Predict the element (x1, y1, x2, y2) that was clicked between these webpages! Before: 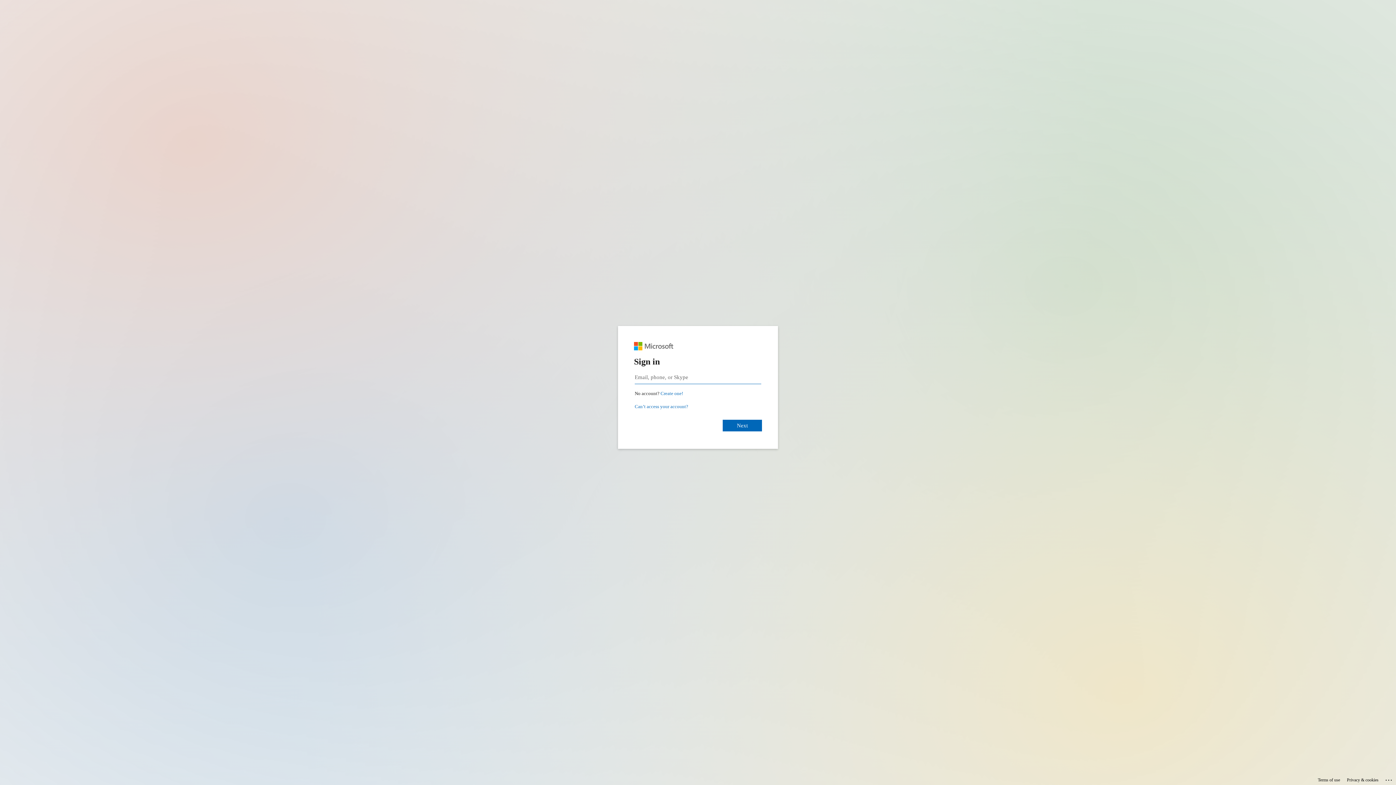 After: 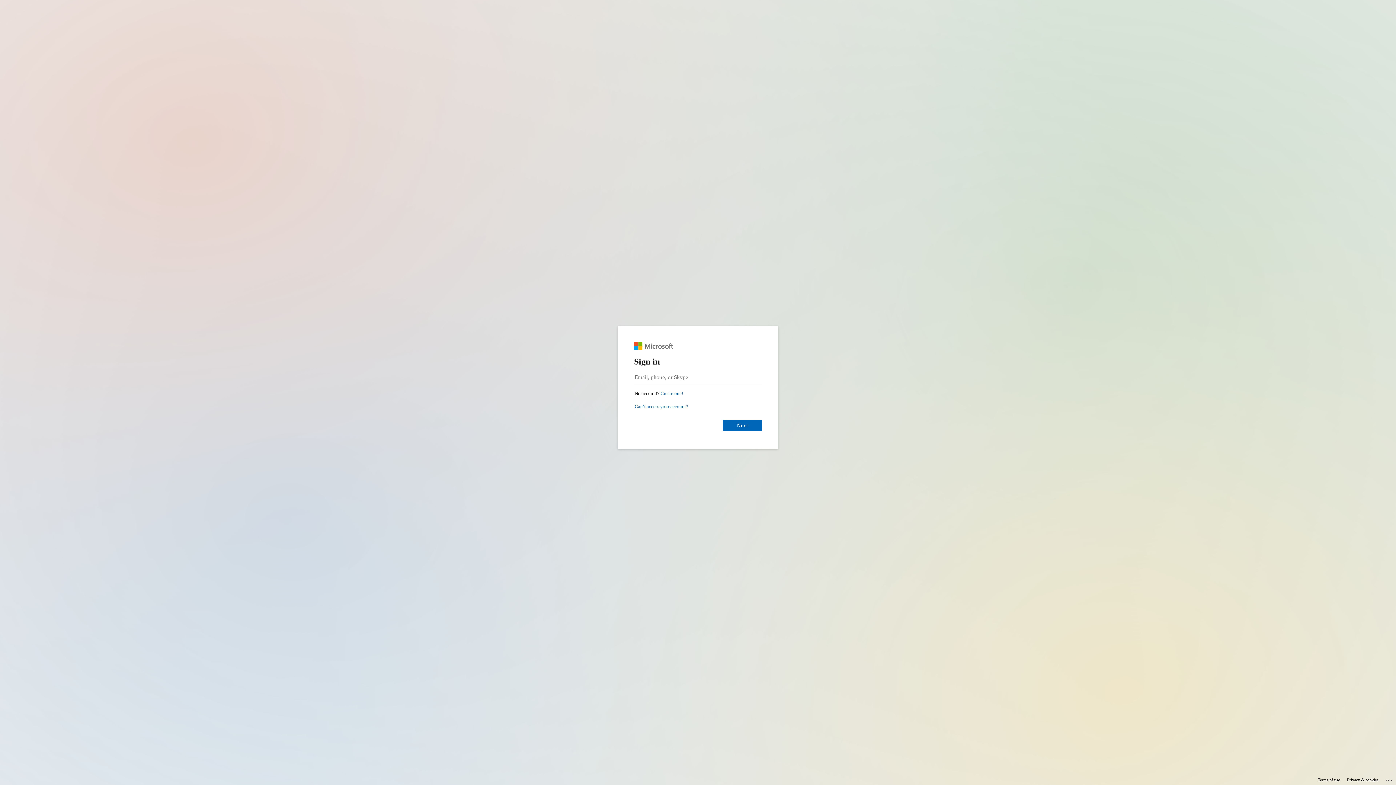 Action: bbox: (1347, 775, 1378, 785) label: Privacy & cookies